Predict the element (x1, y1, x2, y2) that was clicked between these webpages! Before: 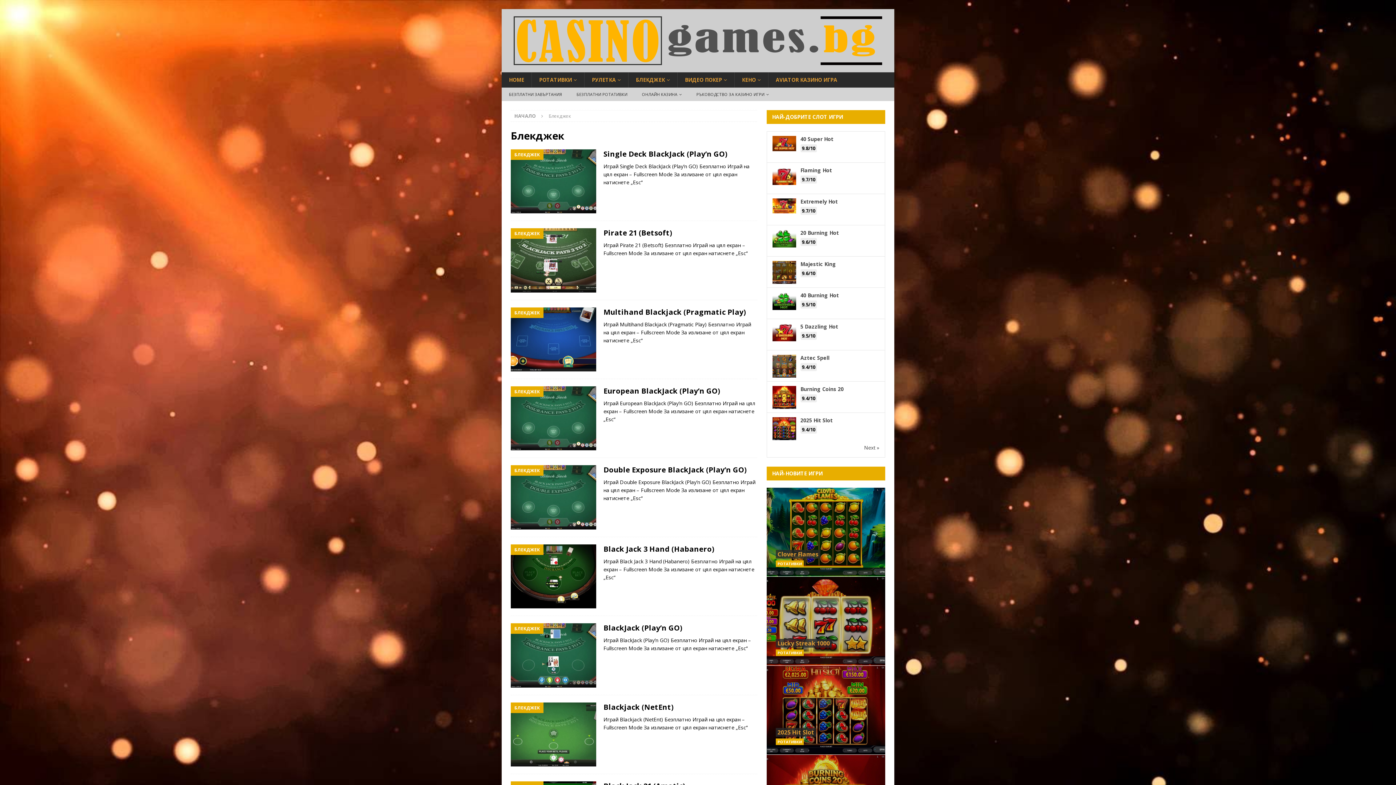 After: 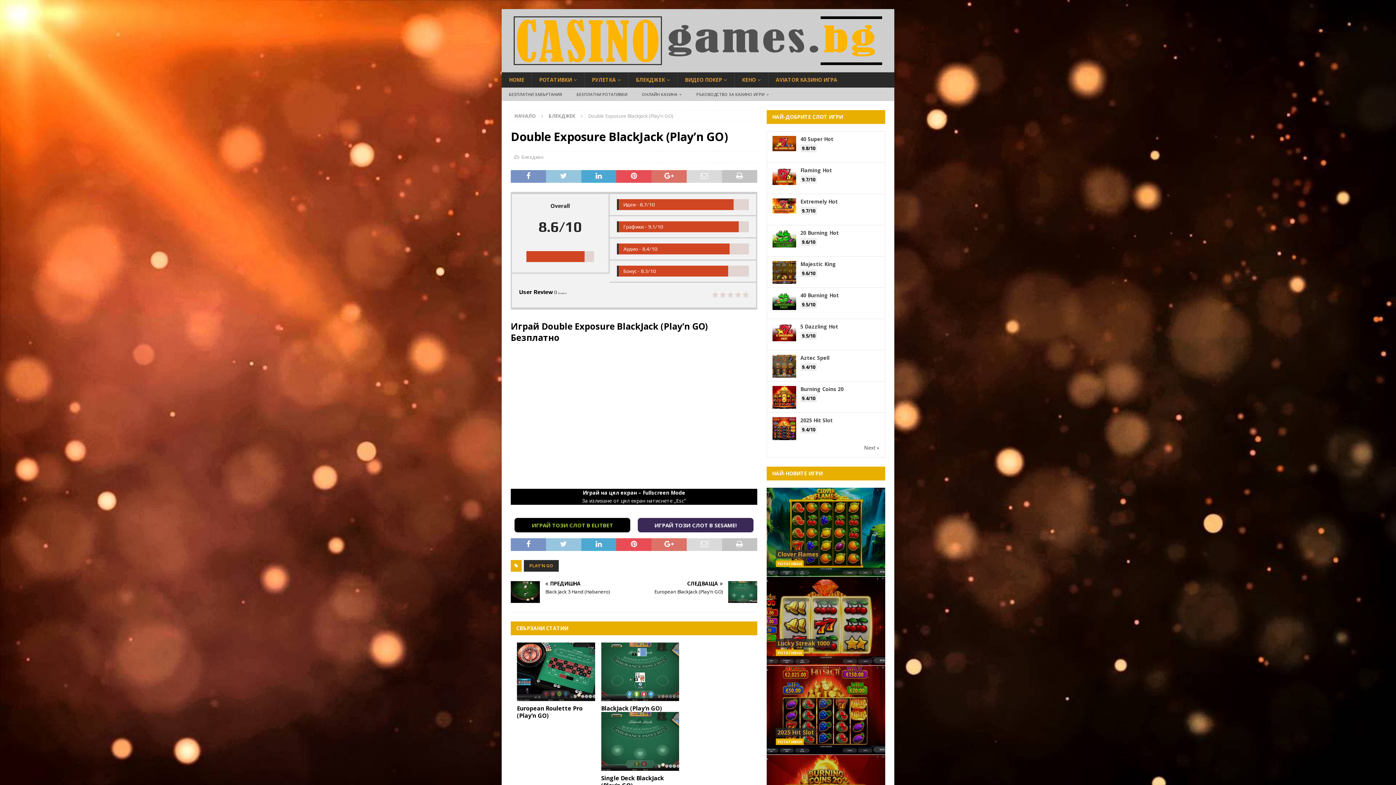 Action: label: Double Exposure BlackJack (Play’n GO) bbox: (603, 465, 746, 475)